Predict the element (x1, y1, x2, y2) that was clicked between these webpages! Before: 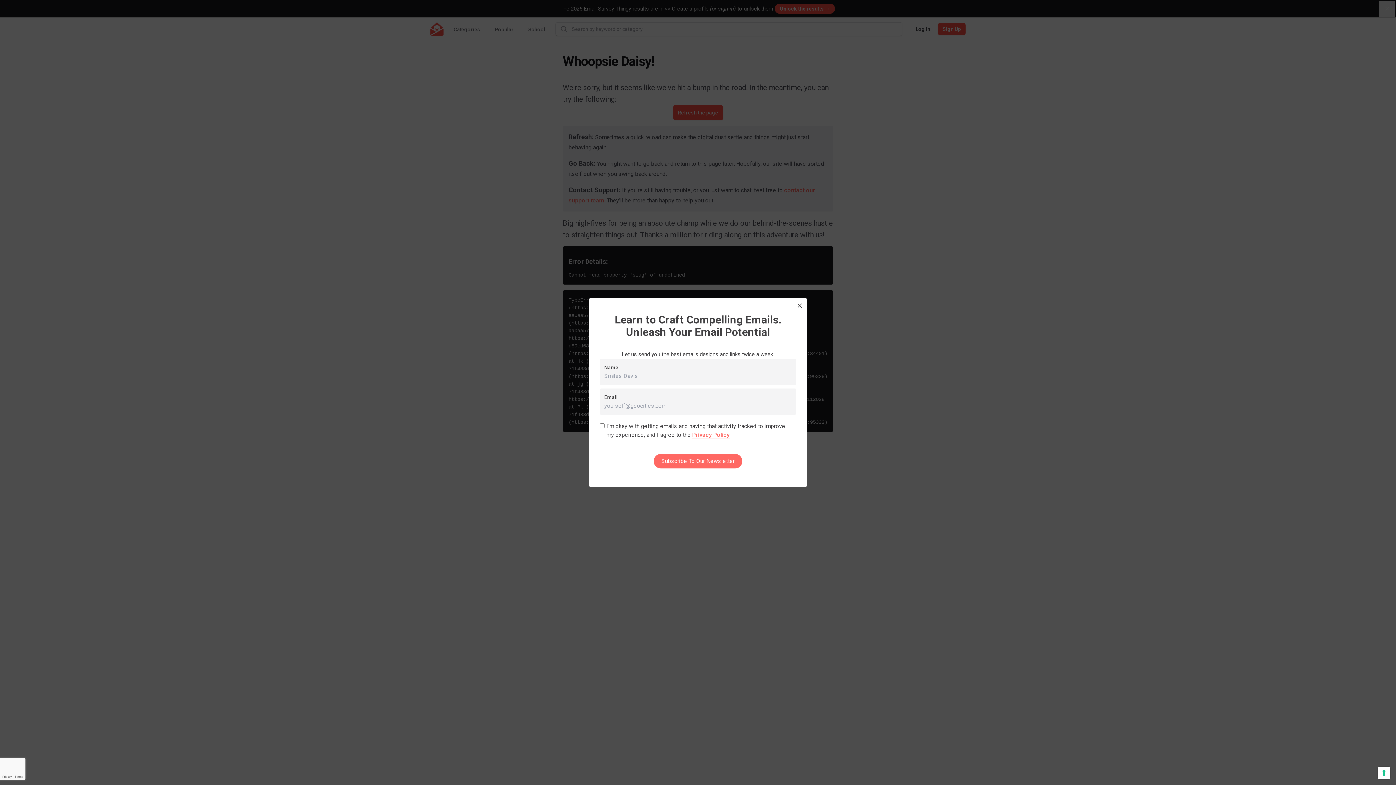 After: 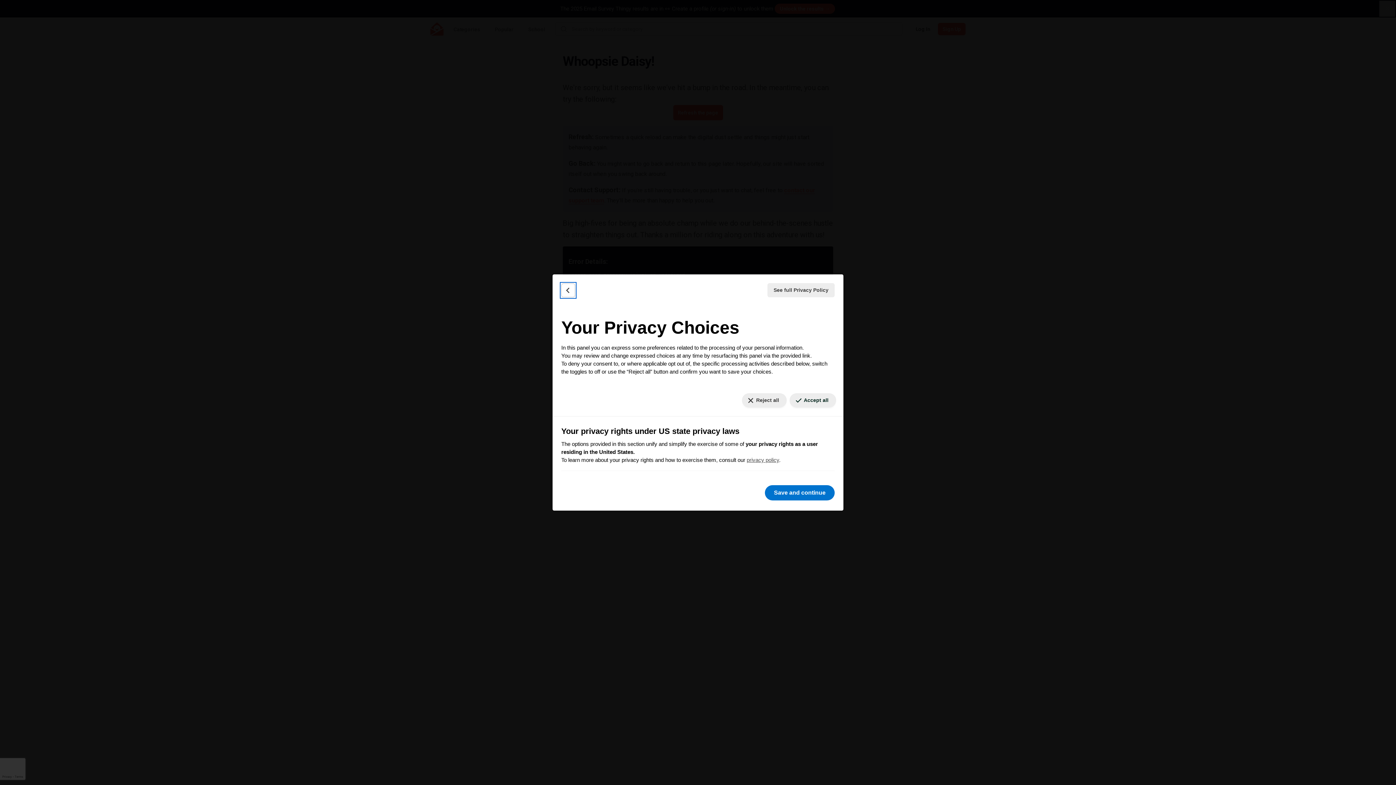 Action: label: Your consent preferences for tracking technologies bbox: (1378, 767, 1390, 779)